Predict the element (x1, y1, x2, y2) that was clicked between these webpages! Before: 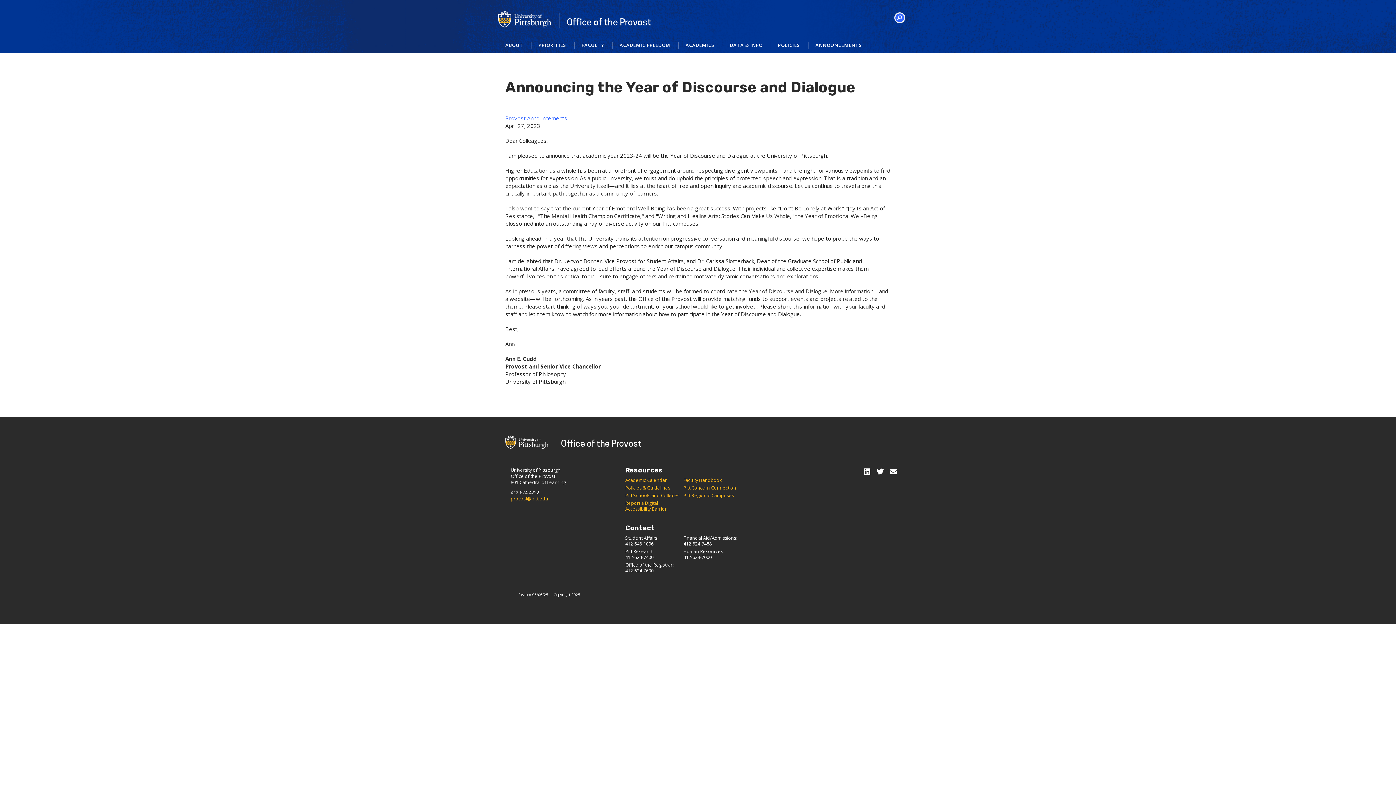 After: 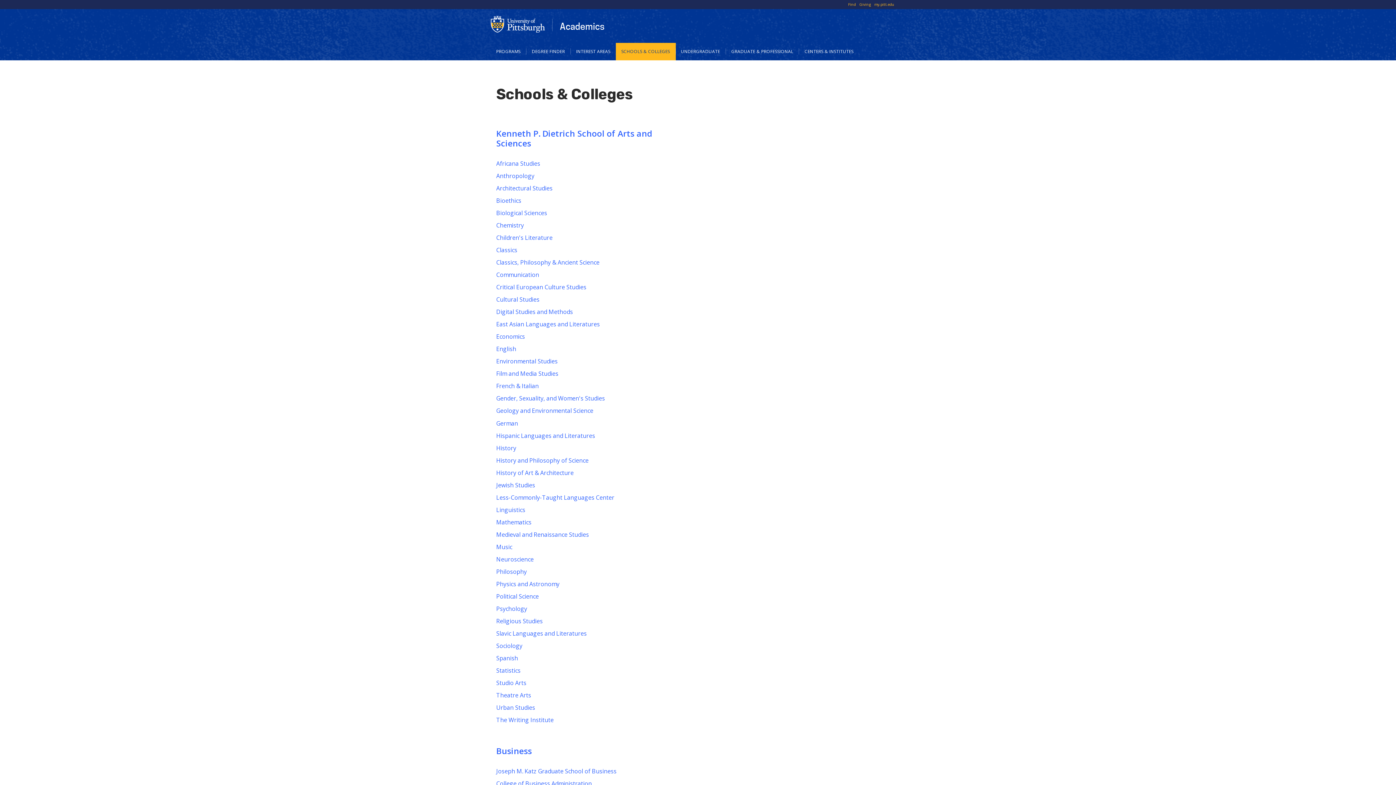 Action: bbox: (625, 492, 679, 499) label: Pitt Schools and Colleges